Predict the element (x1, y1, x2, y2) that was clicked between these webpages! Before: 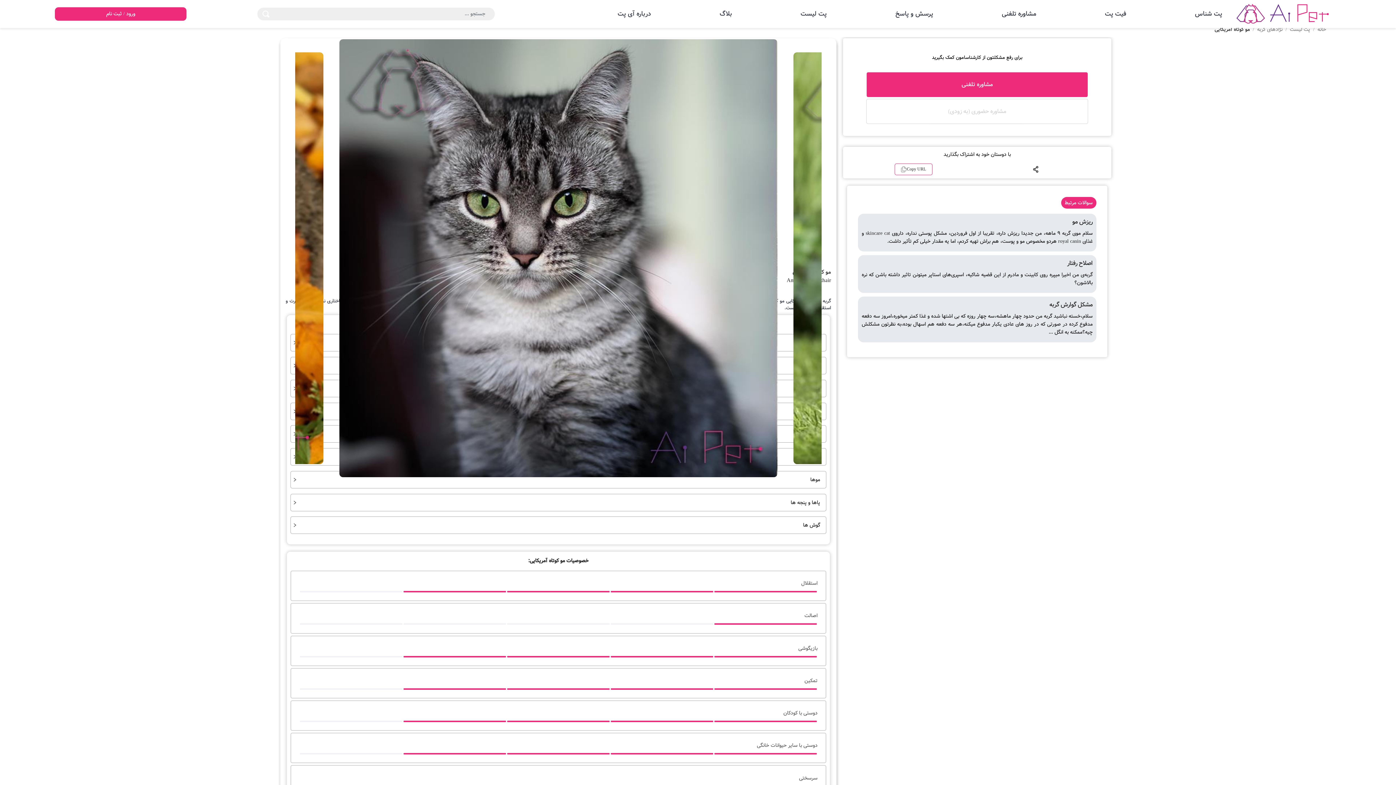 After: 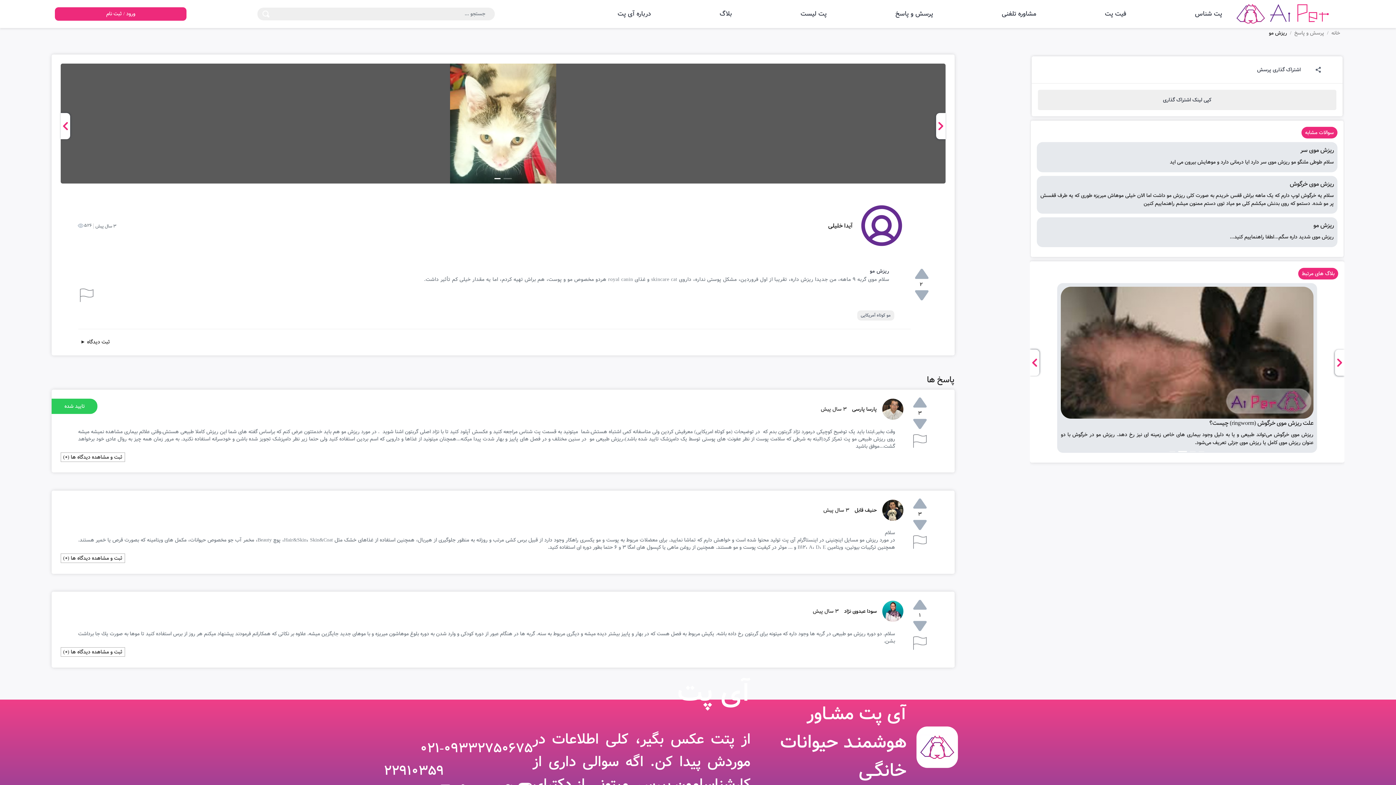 Action: bbox: (858, 213, 1096, 251) label: ریزش مو
سلام موی گربه ۹ ماهه، من جدیدا ریزش داره، تقریبا از اول فروردین، مشکل پوستی نداره، داروی skincare cat و غذای royal canin هردو مخصوص مو و پوست، هم براش تهیه کردم، اما یه مقدار خیلی کم تأثیر داشت.